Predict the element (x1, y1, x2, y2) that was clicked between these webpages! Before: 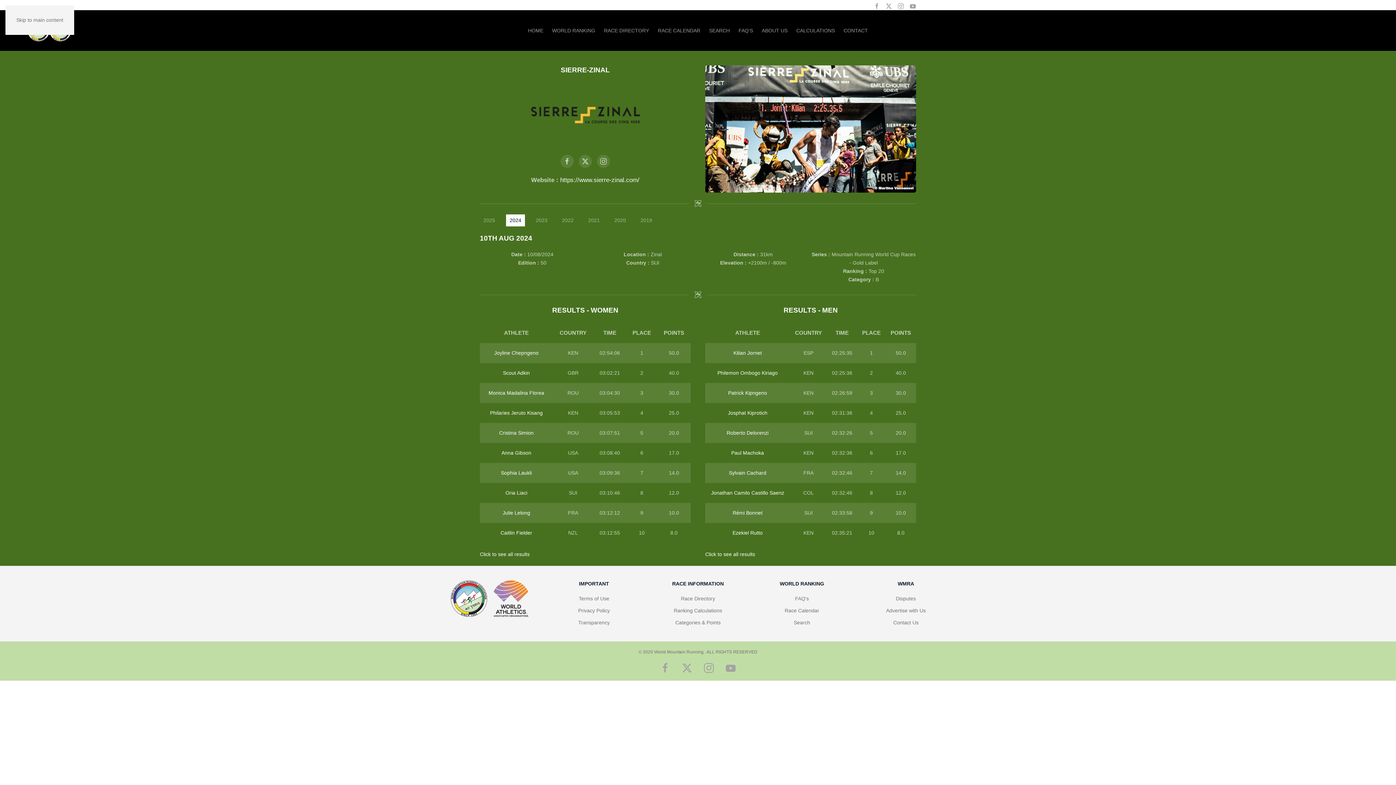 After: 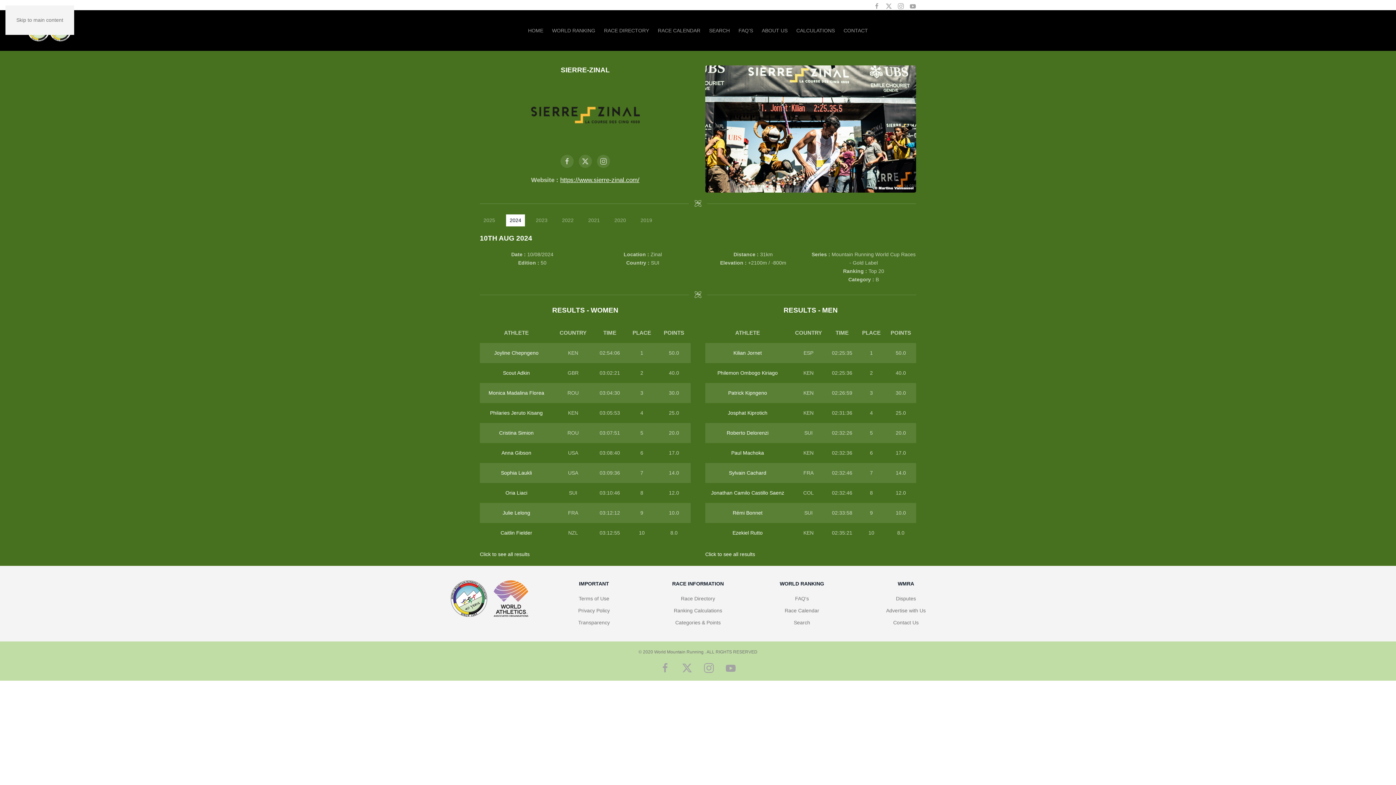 Action: bbox: (560, 176, 639, 183) label: https://www.sierre-zinal.com/